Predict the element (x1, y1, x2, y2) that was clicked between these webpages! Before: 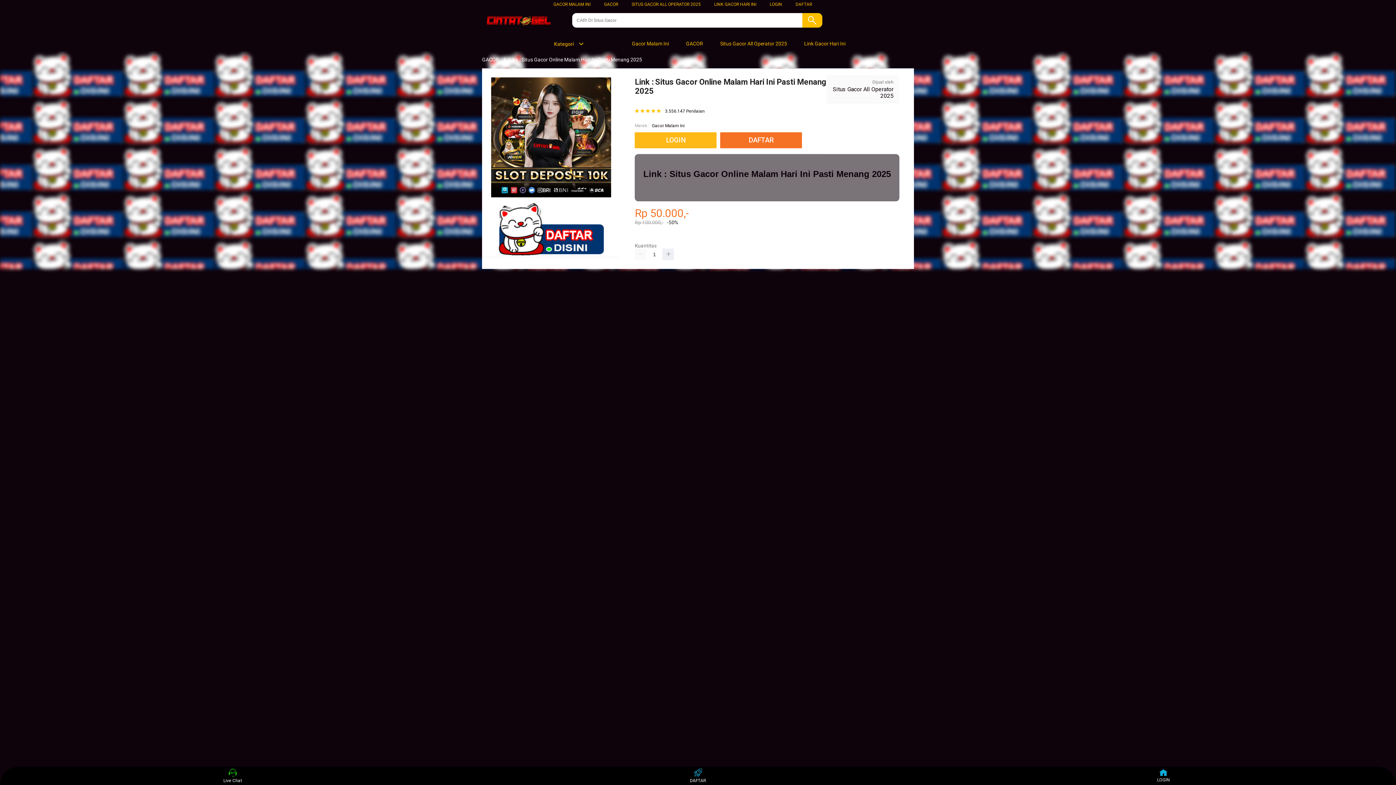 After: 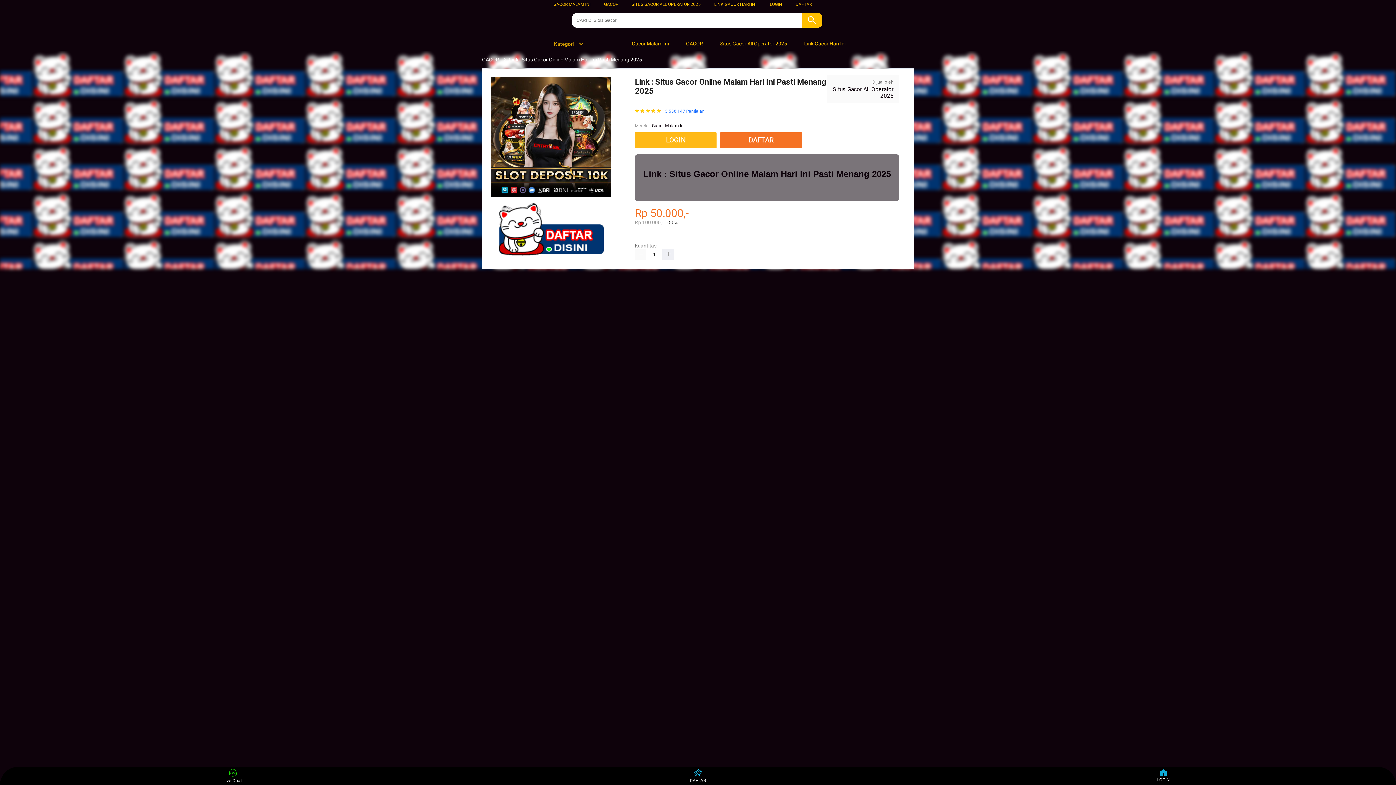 Action: bbox: (665, 108, 704, 113) label: 3.556.147 Penilaian